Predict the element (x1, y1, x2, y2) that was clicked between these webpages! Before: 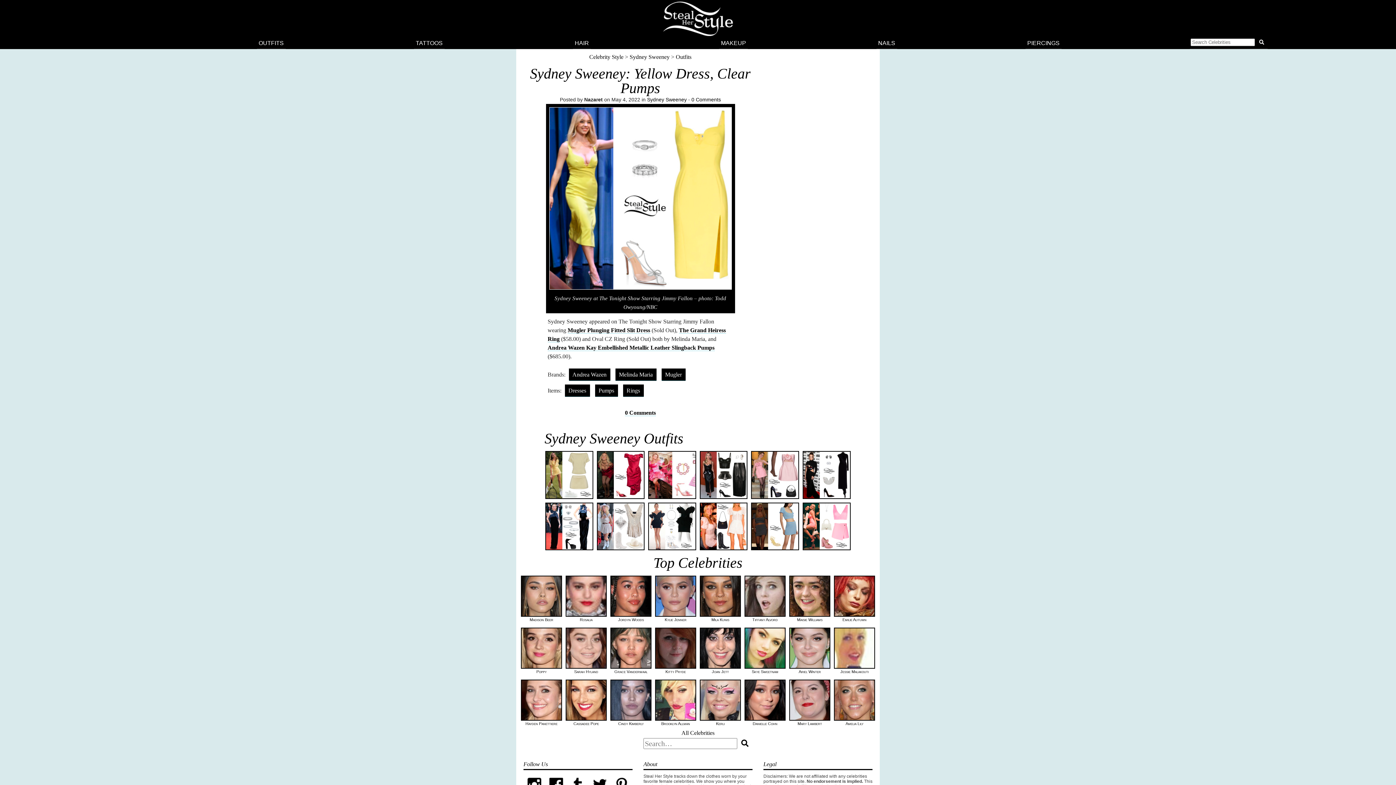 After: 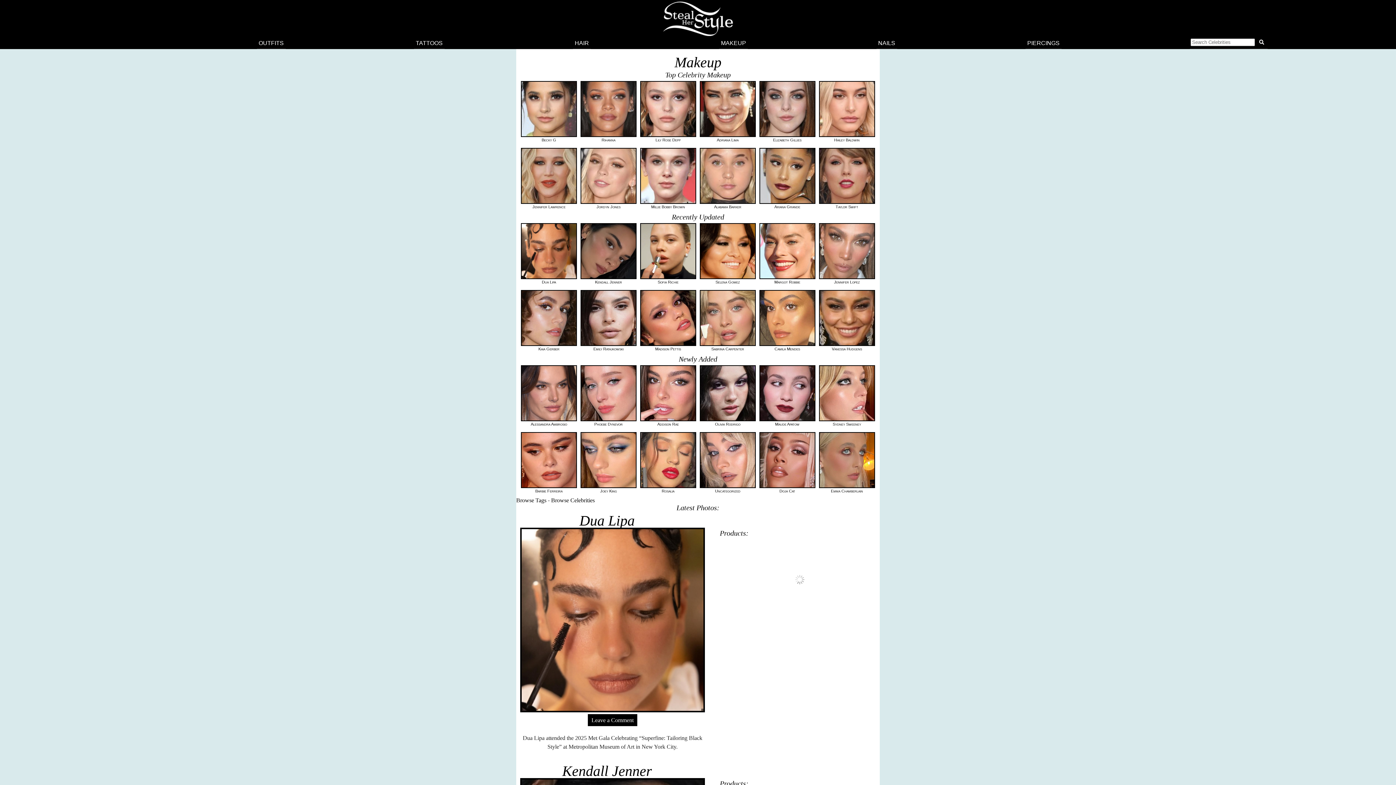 Action: bbox: (719, 37, 748, 48) label: MAKEUP